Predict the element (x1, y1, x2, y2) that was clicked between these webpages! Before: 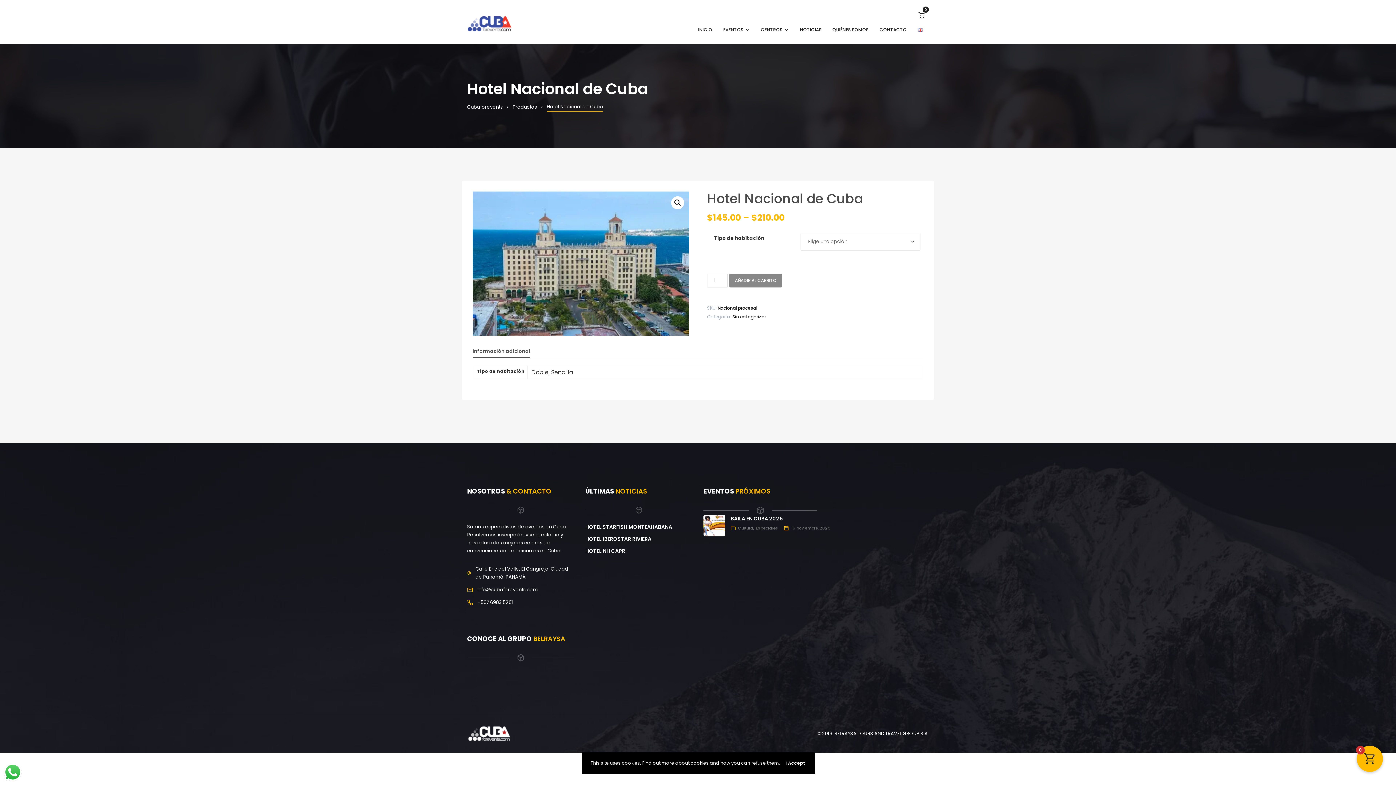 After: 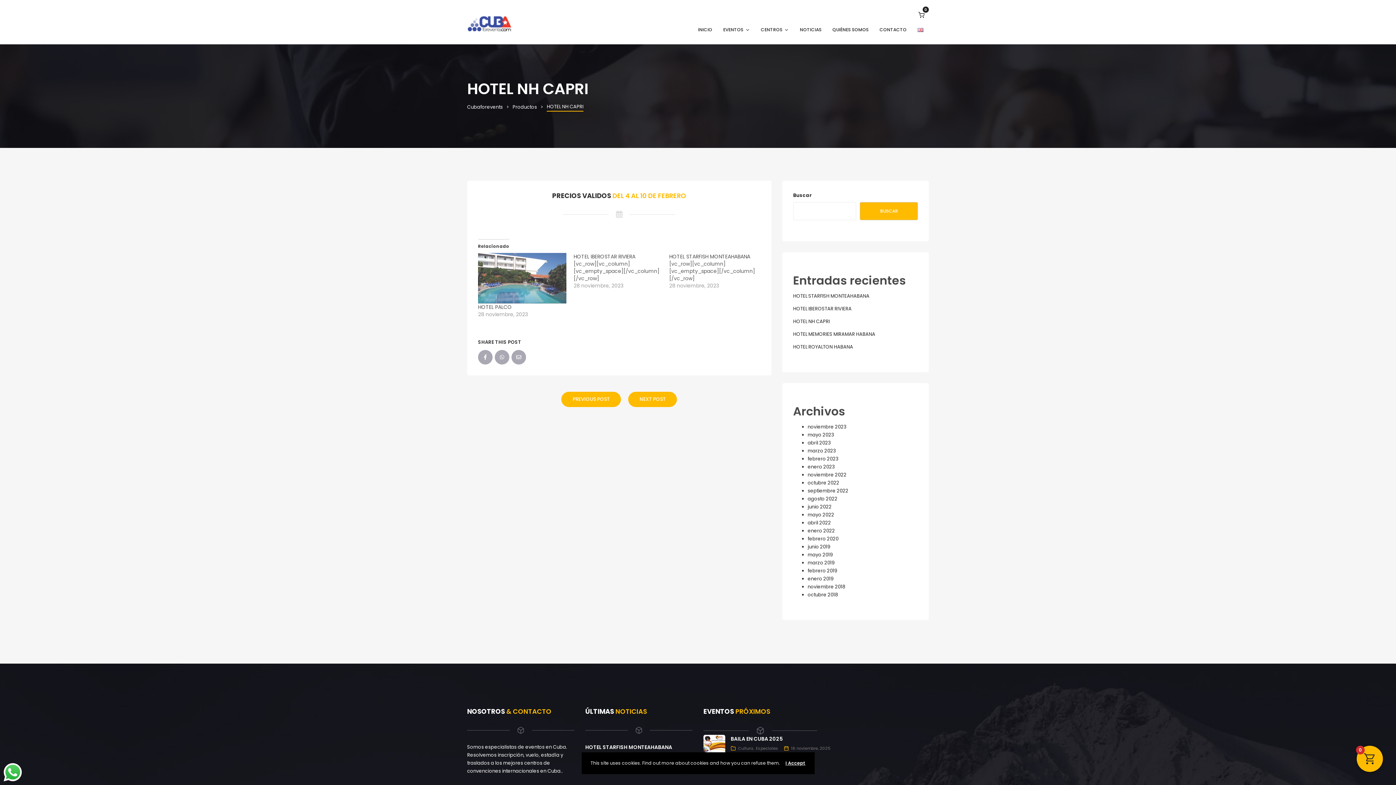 Action: bbox: (585, 547, 626, 555) label: HOTEL NH CAPRI